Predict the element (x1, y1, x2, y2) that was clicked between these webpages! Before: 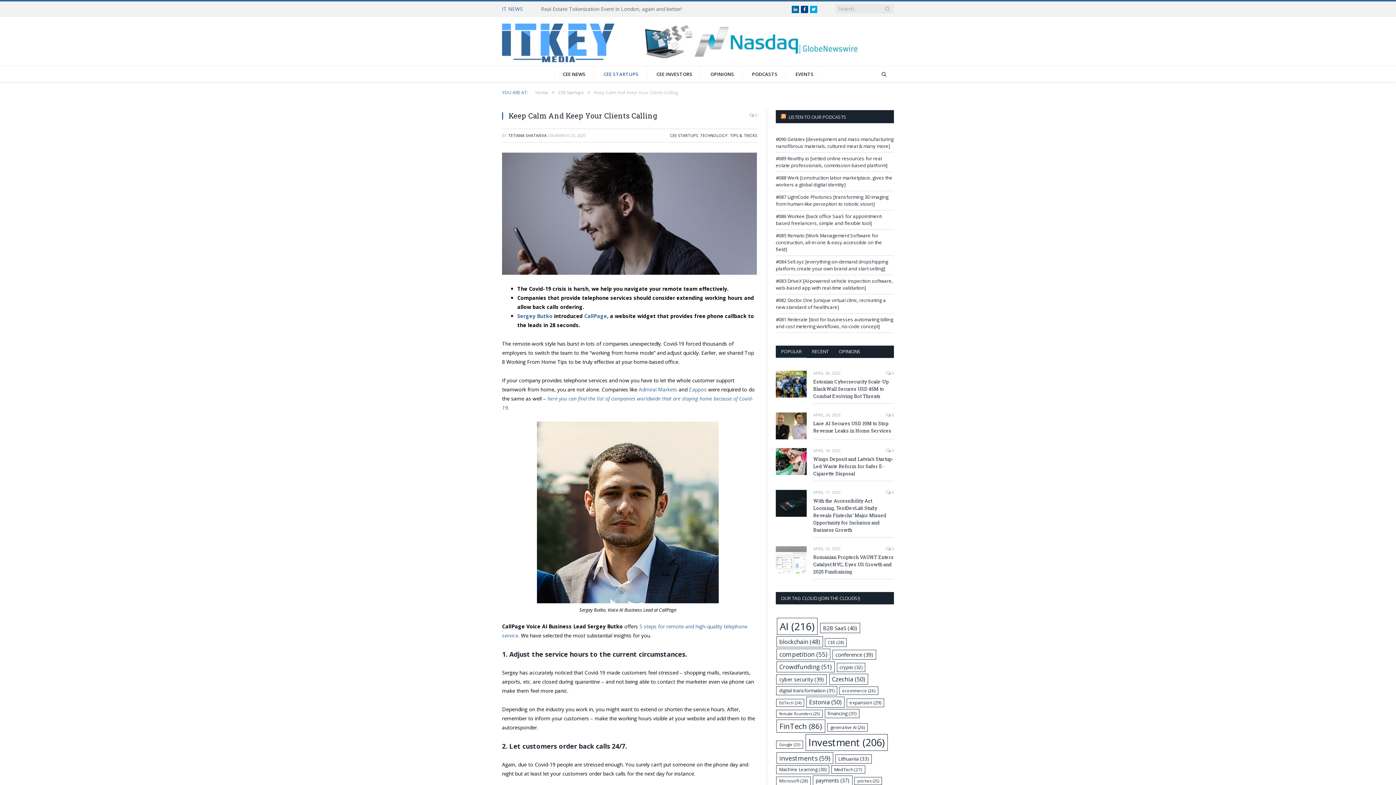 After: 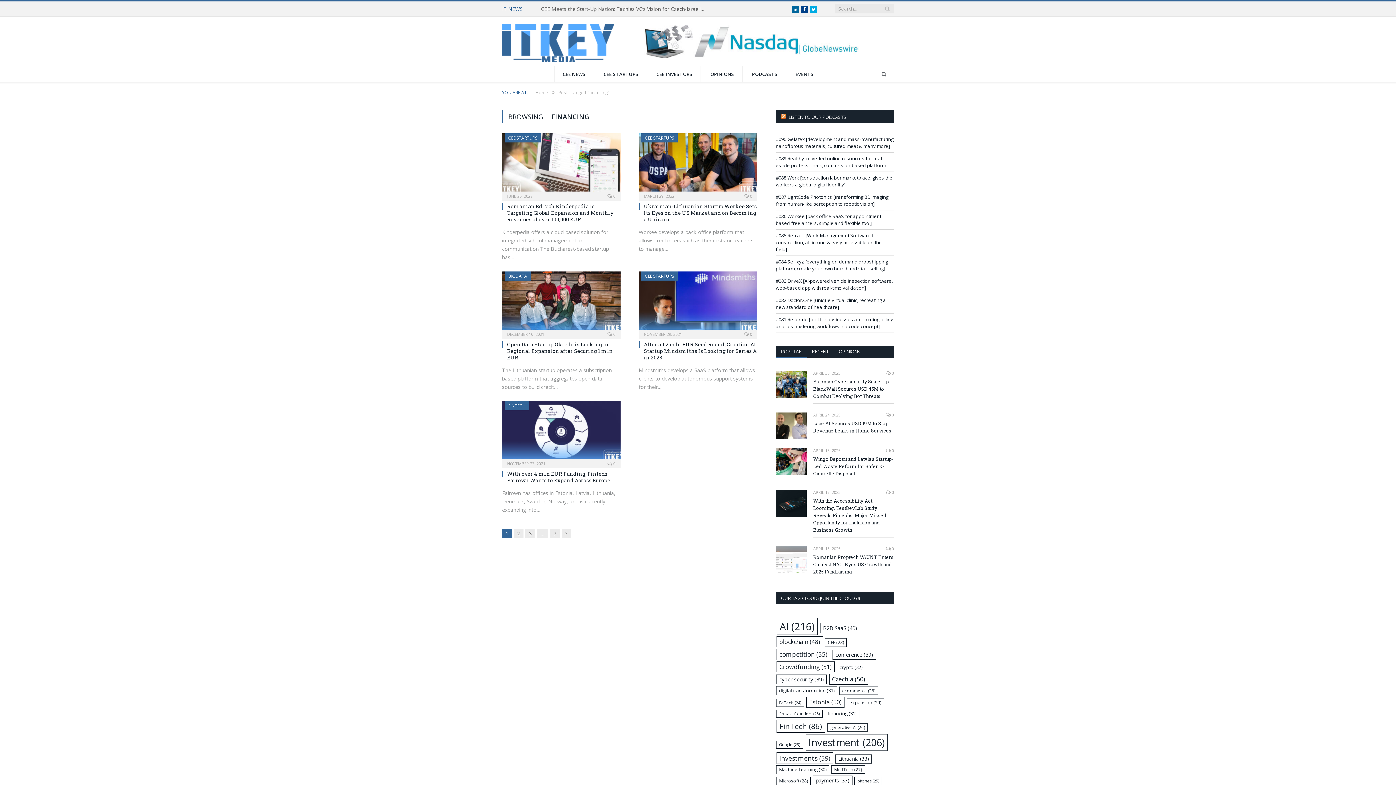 Action: bbox: (824, 709, 859, 718) label: financing (31 items)